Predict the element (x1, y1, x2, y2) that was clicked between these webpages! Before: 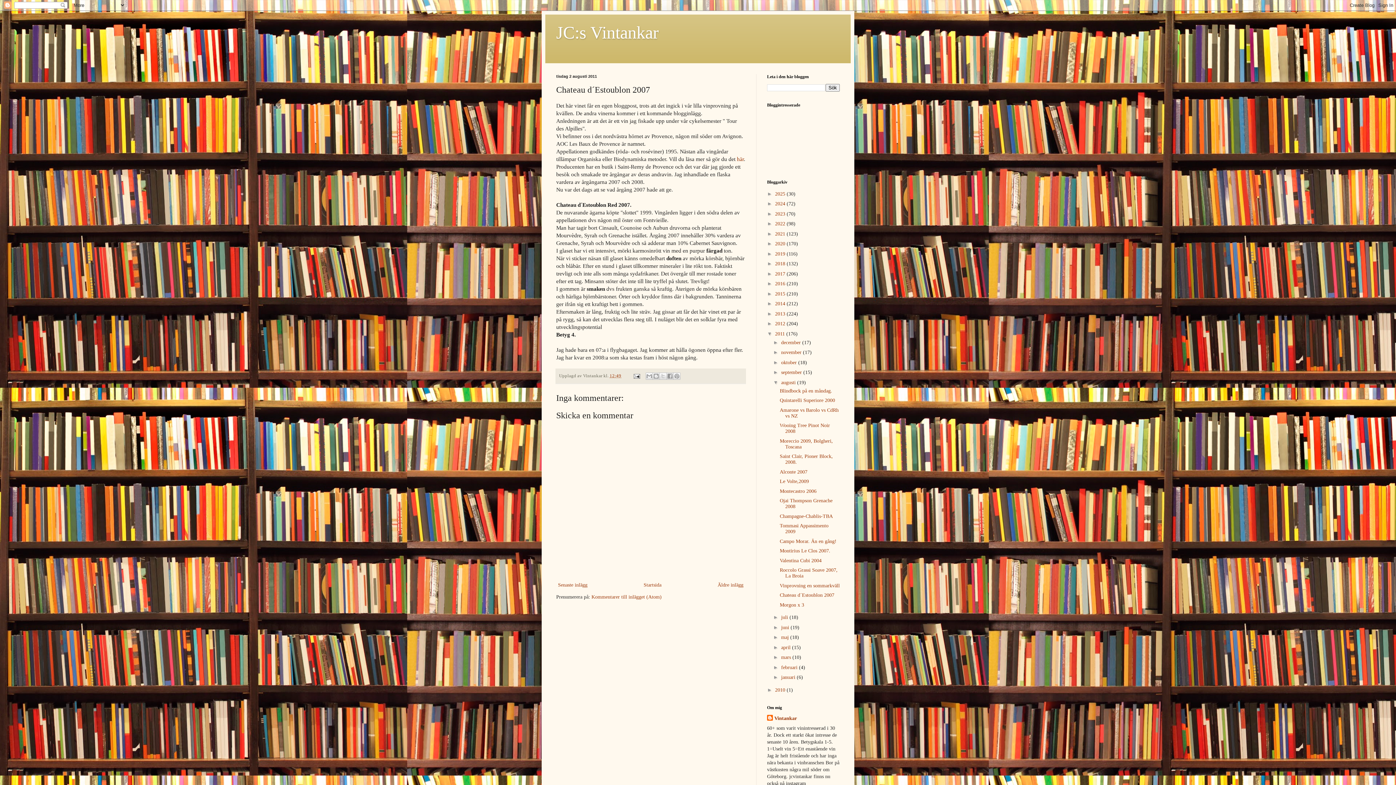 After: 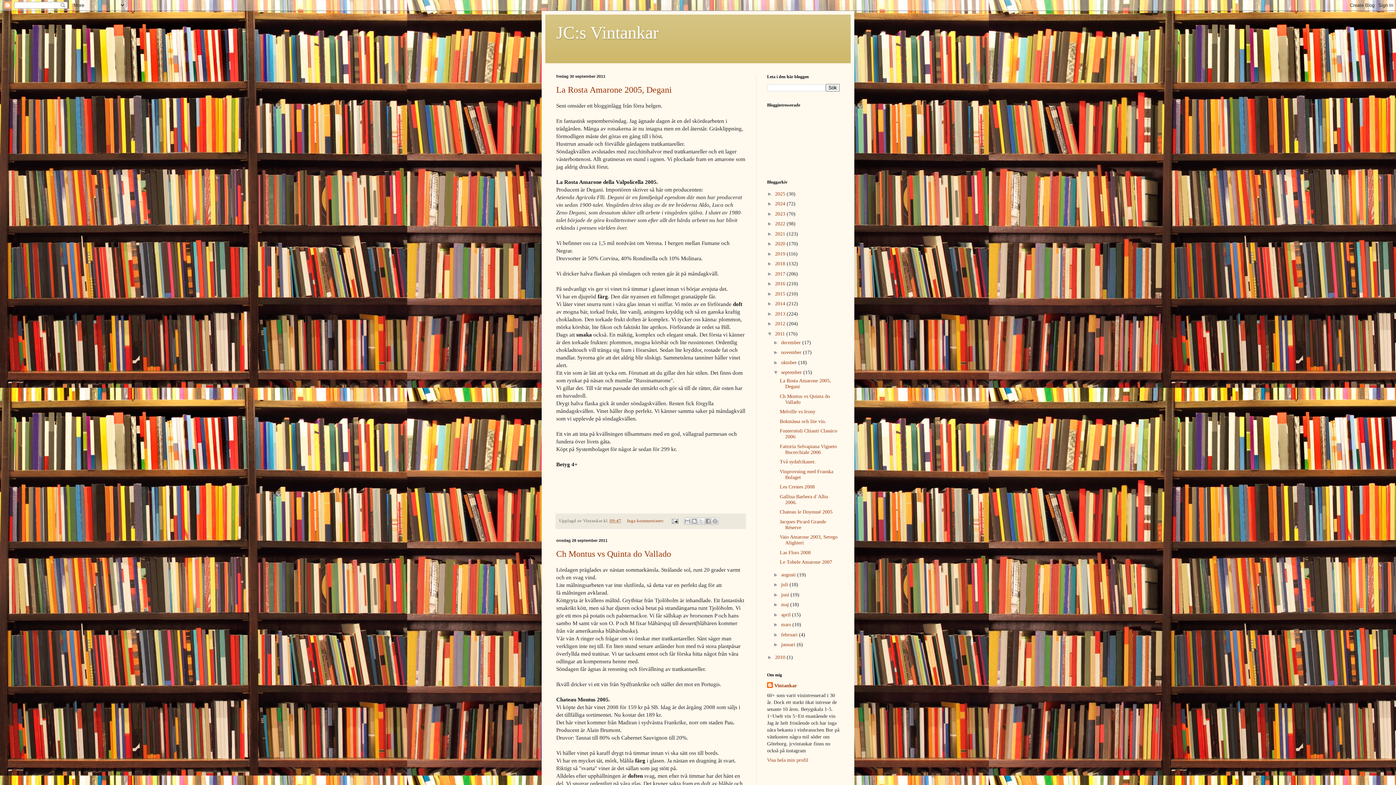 Action: label: september  bbox: (781, 369, 803, 375)